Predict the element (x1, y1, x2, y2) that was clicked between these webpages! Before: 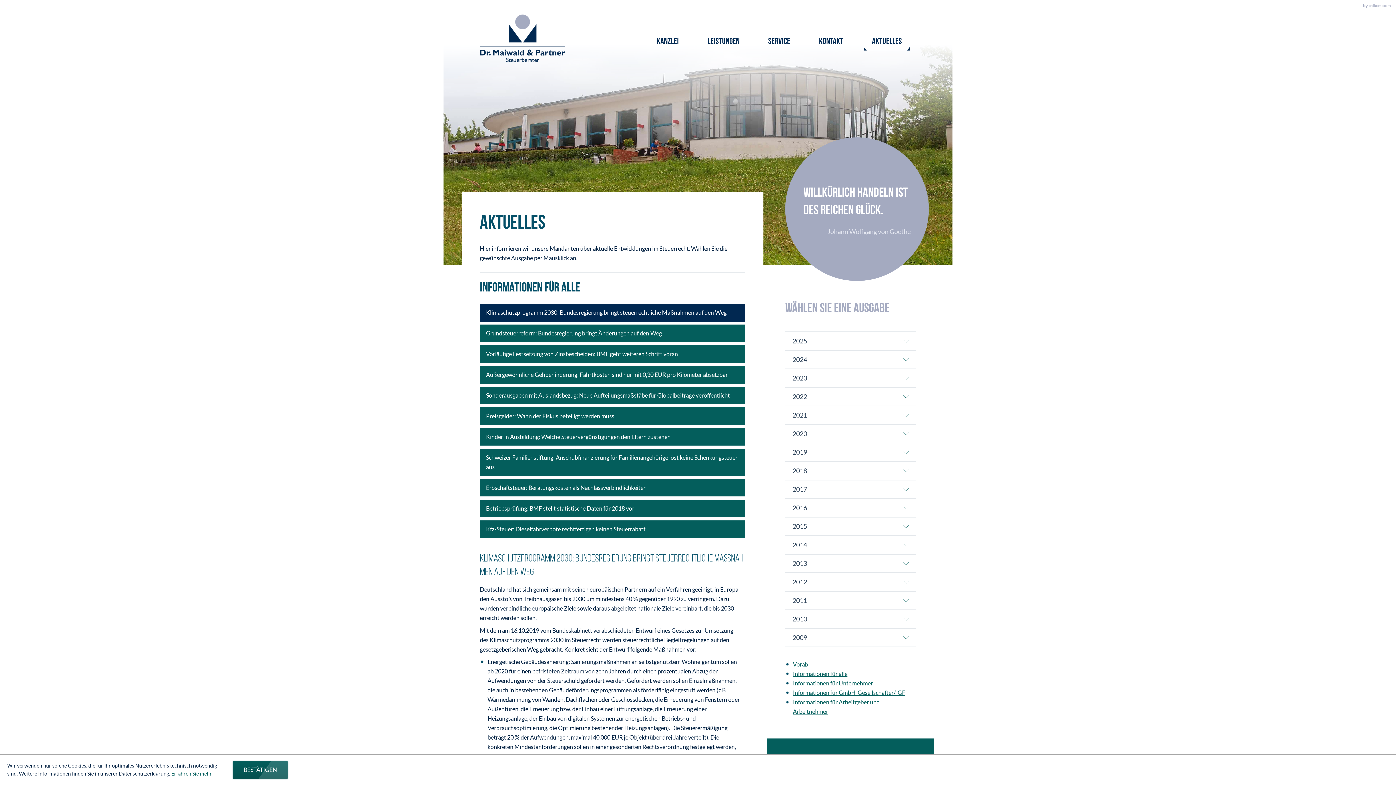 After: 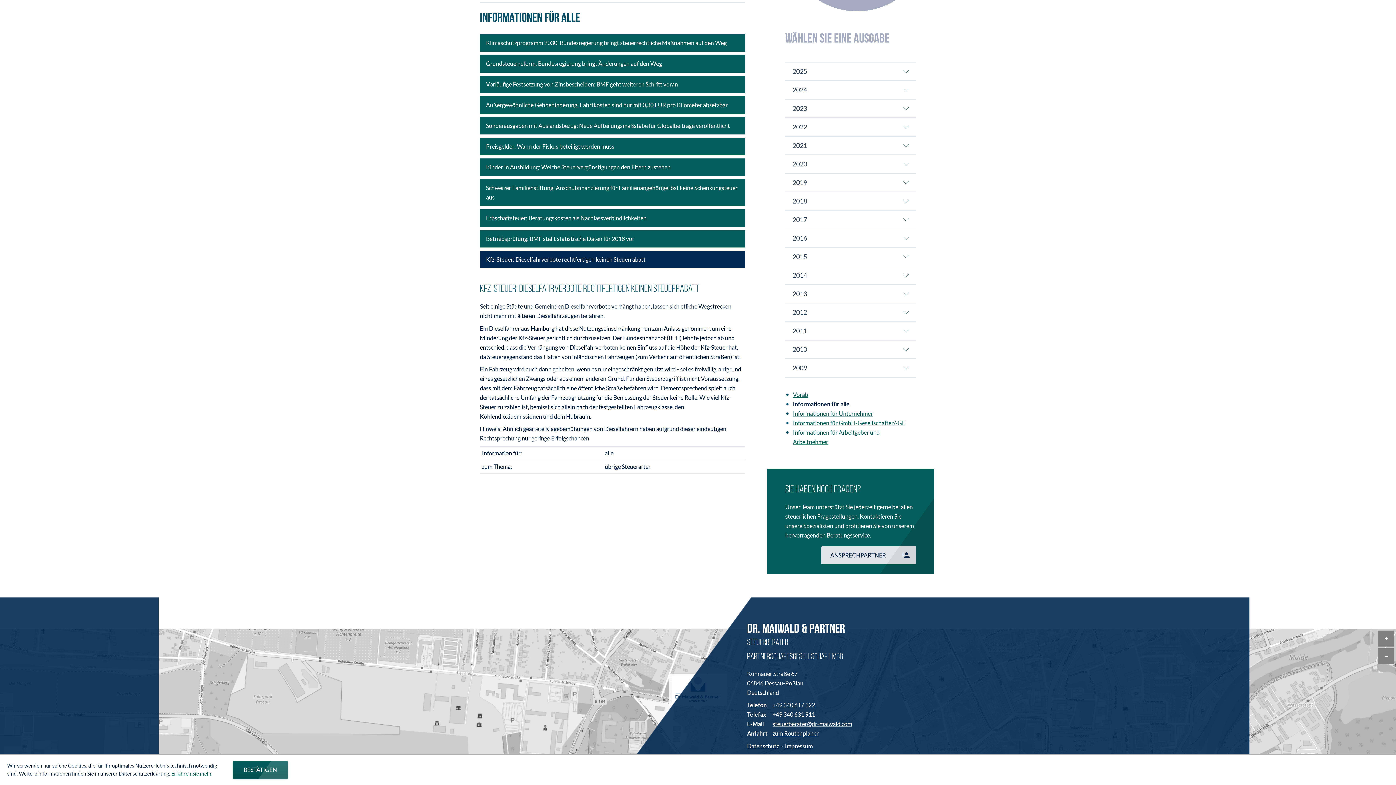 Action: label: Kfz-Steuer: Dieselfahrverbote rechtfertigen keinen Steuerrabatt bbox: (480, 520, 745, 538)